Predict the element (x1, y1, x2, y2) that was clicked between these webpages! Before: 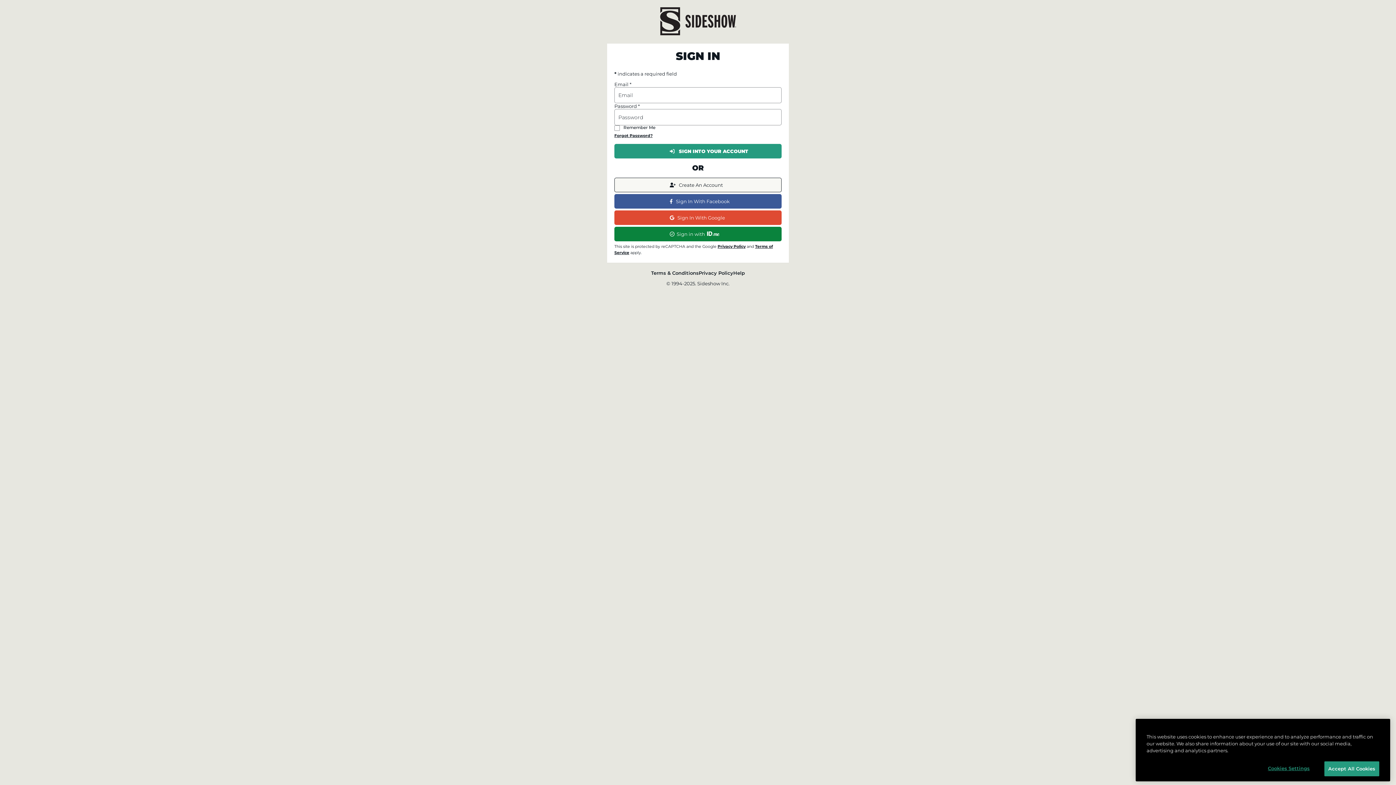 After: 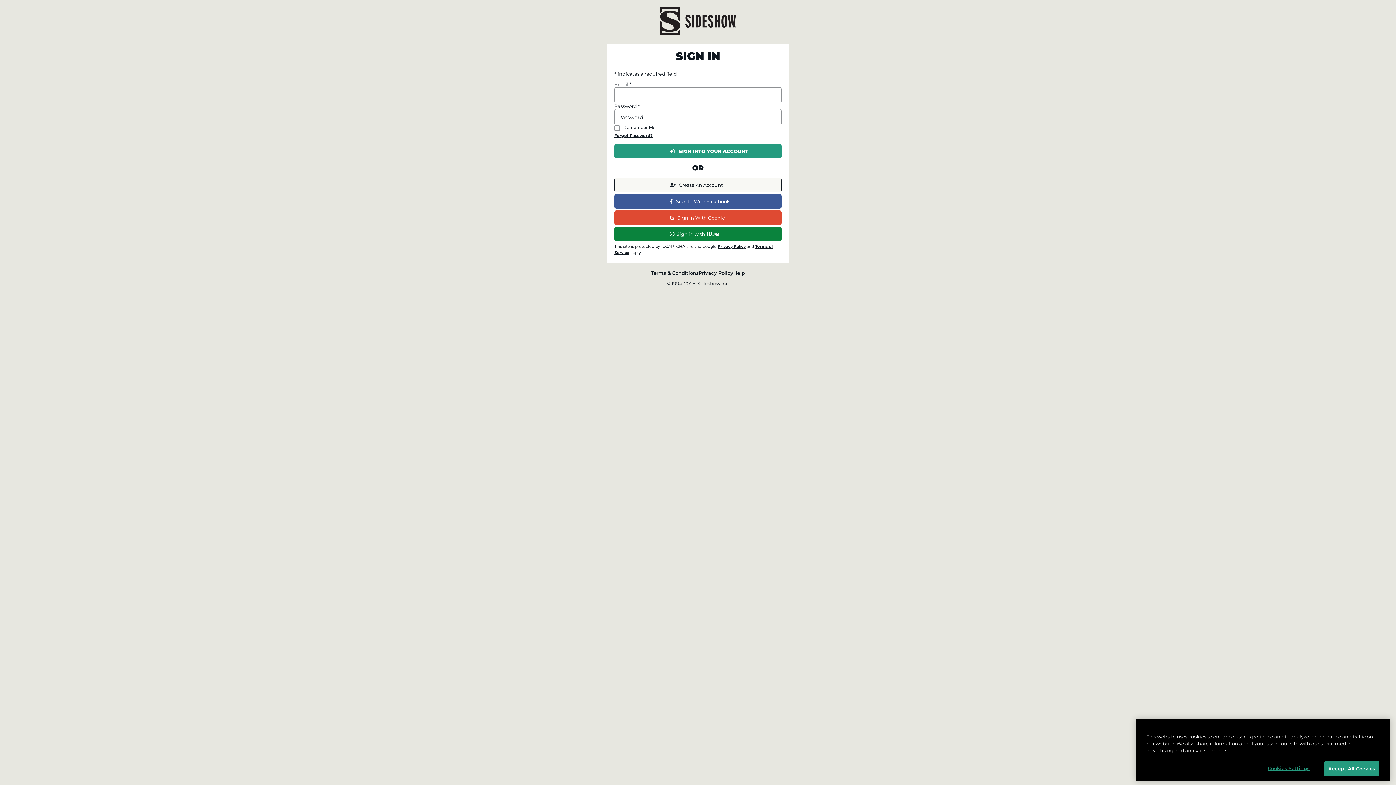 Action: bbox: (614, 143, 781, 158) label:    SIGN INTO YOUR ACCOUNT